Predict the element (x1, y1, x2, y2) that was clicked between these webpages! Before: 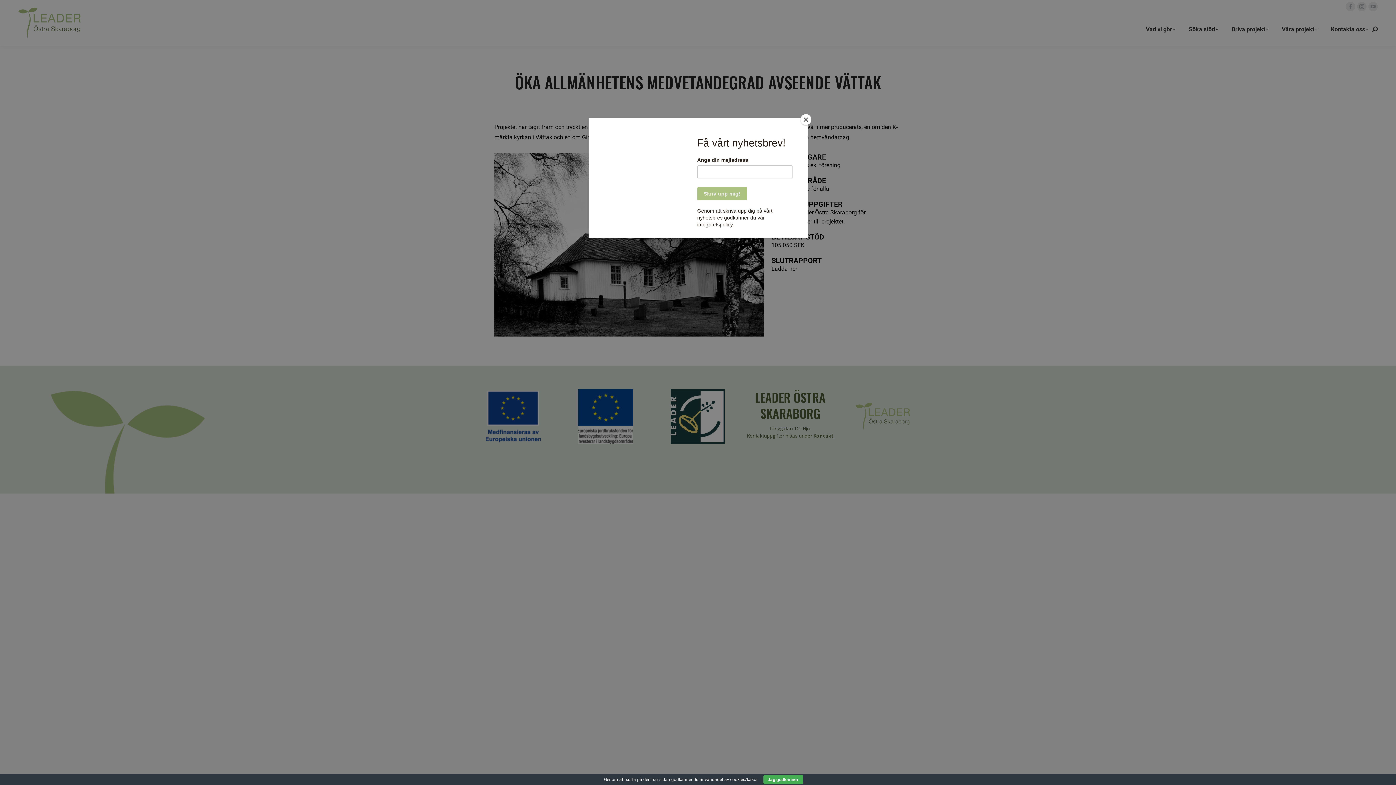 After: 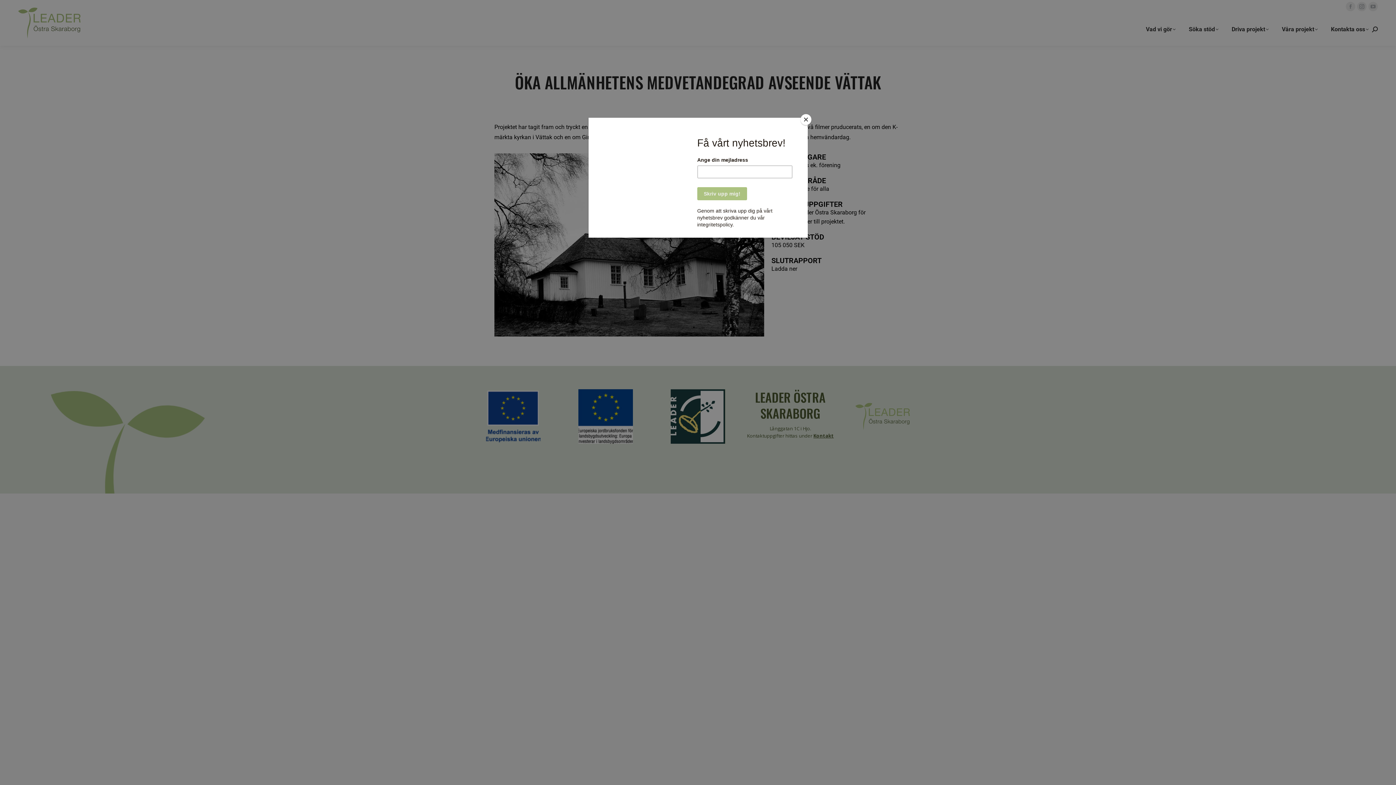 Action: label: Jag godkänner bbox: (763, 775, 803, 784)